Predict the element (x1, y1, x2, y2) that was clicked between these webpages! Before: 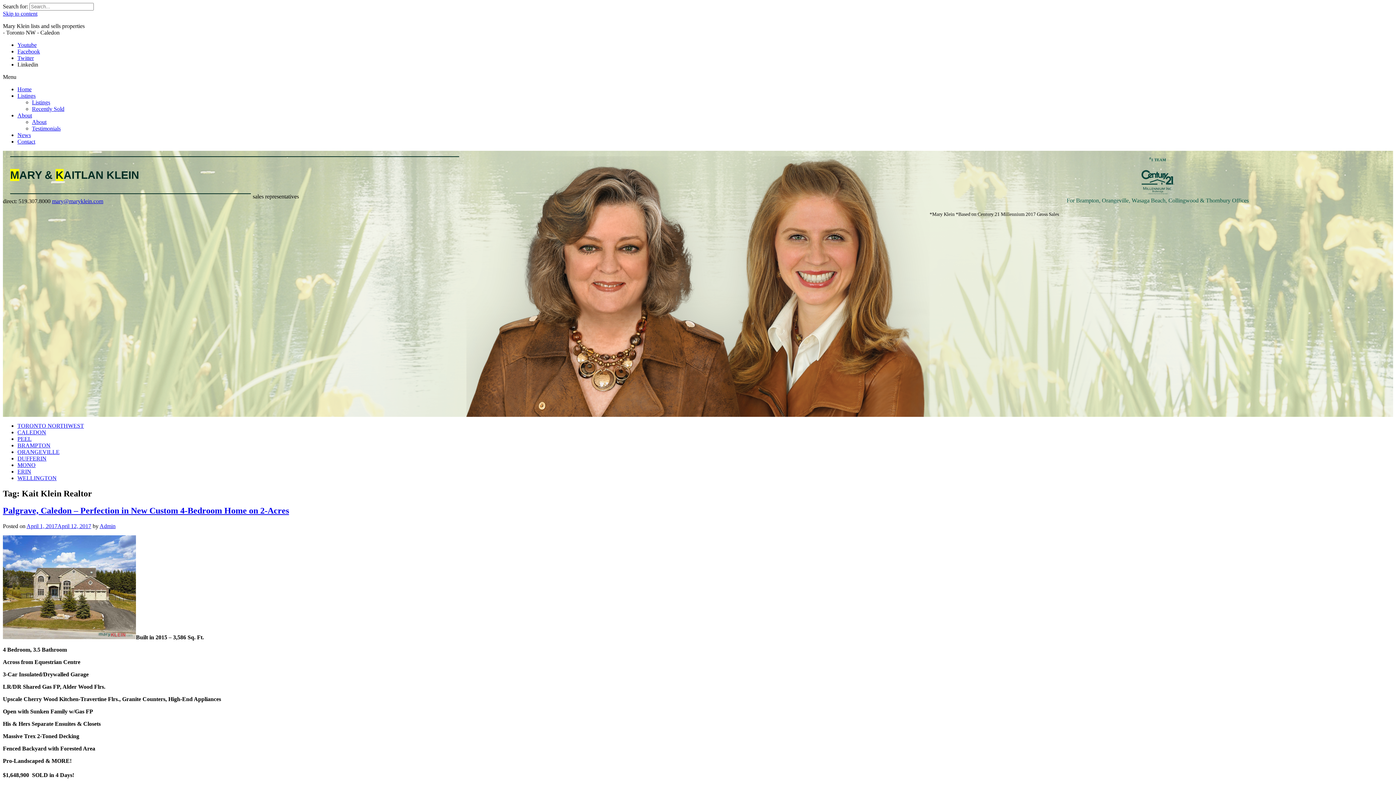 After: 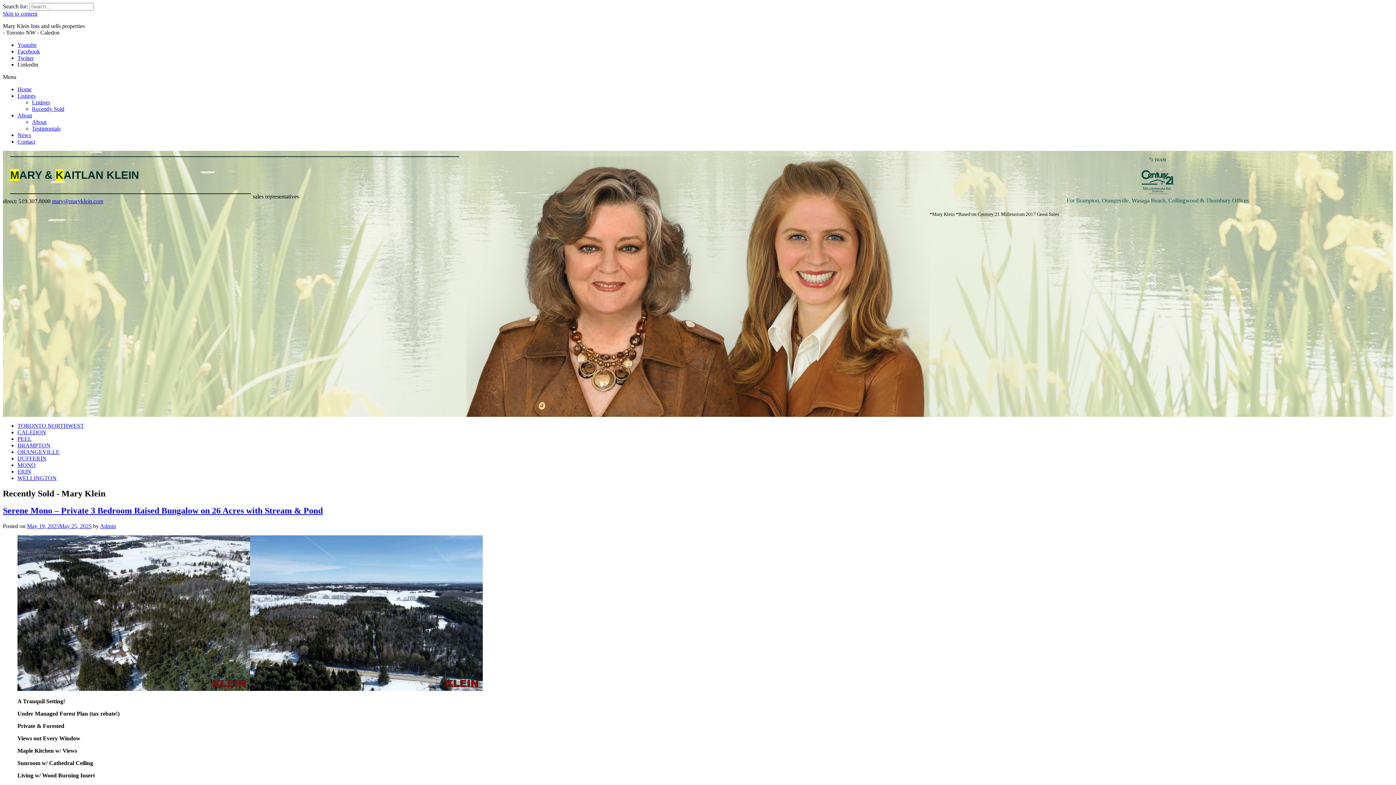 Action: bbox: (32, 105, 64, 112) label: Recently Sold